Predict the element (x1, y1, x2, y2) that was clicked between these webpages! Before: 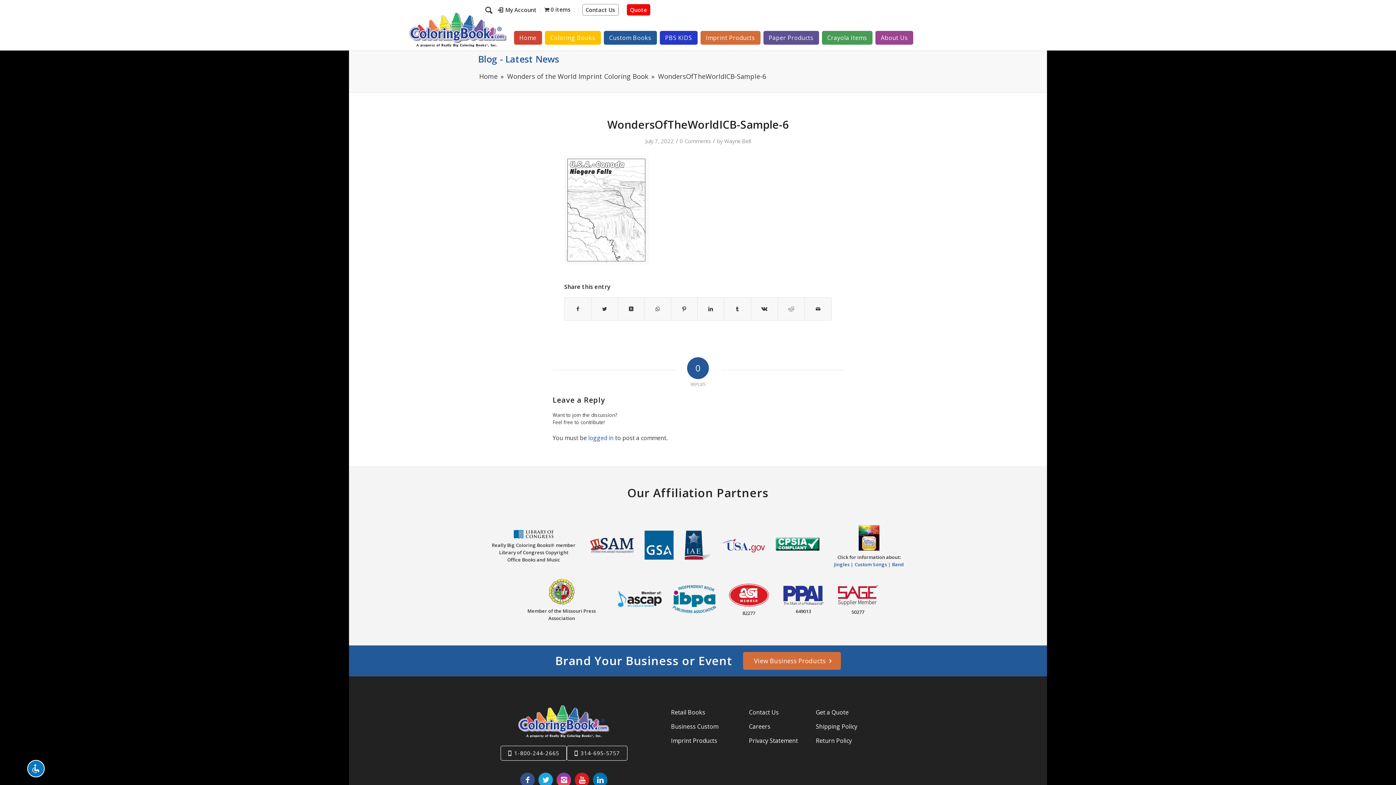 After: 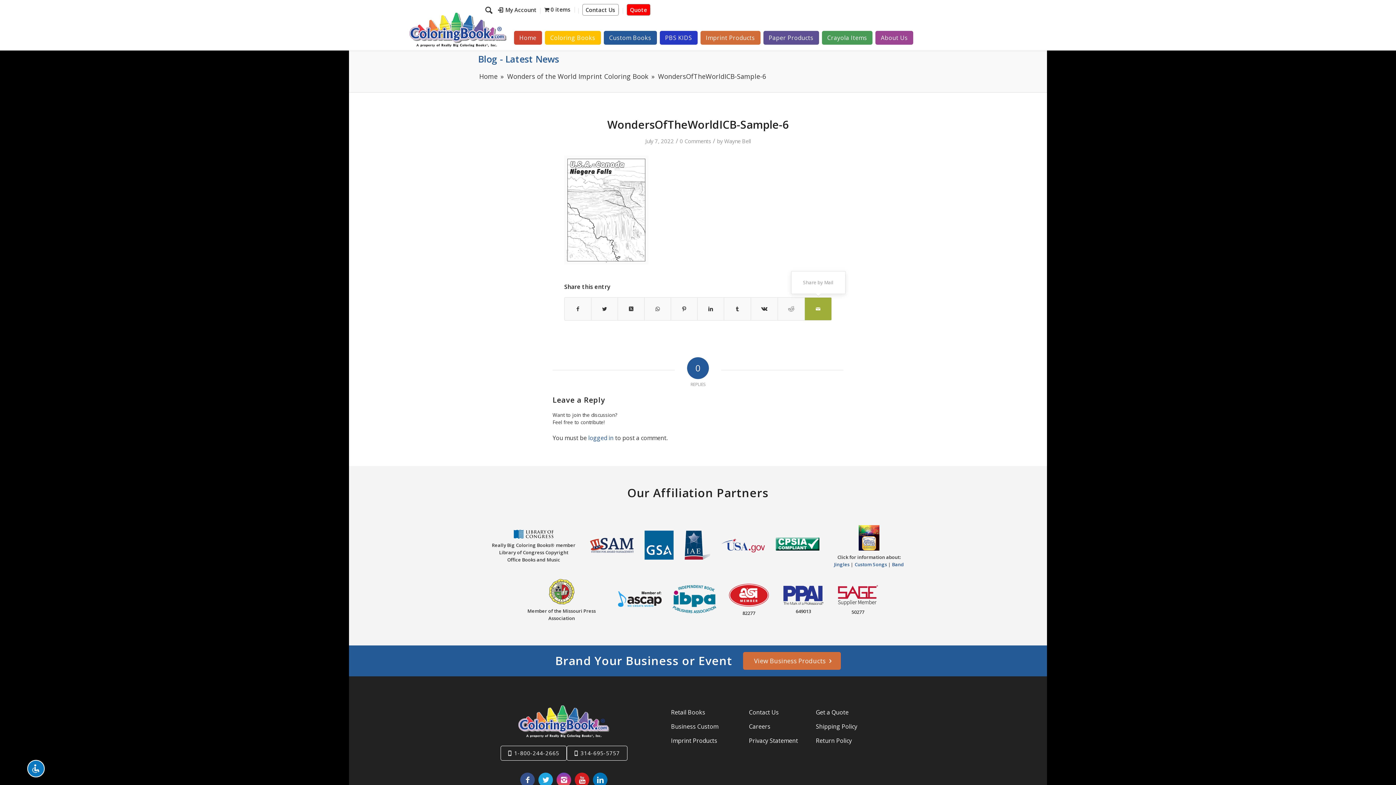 Action: label: Share by Mail bbox: (805, 297, 831, 320)